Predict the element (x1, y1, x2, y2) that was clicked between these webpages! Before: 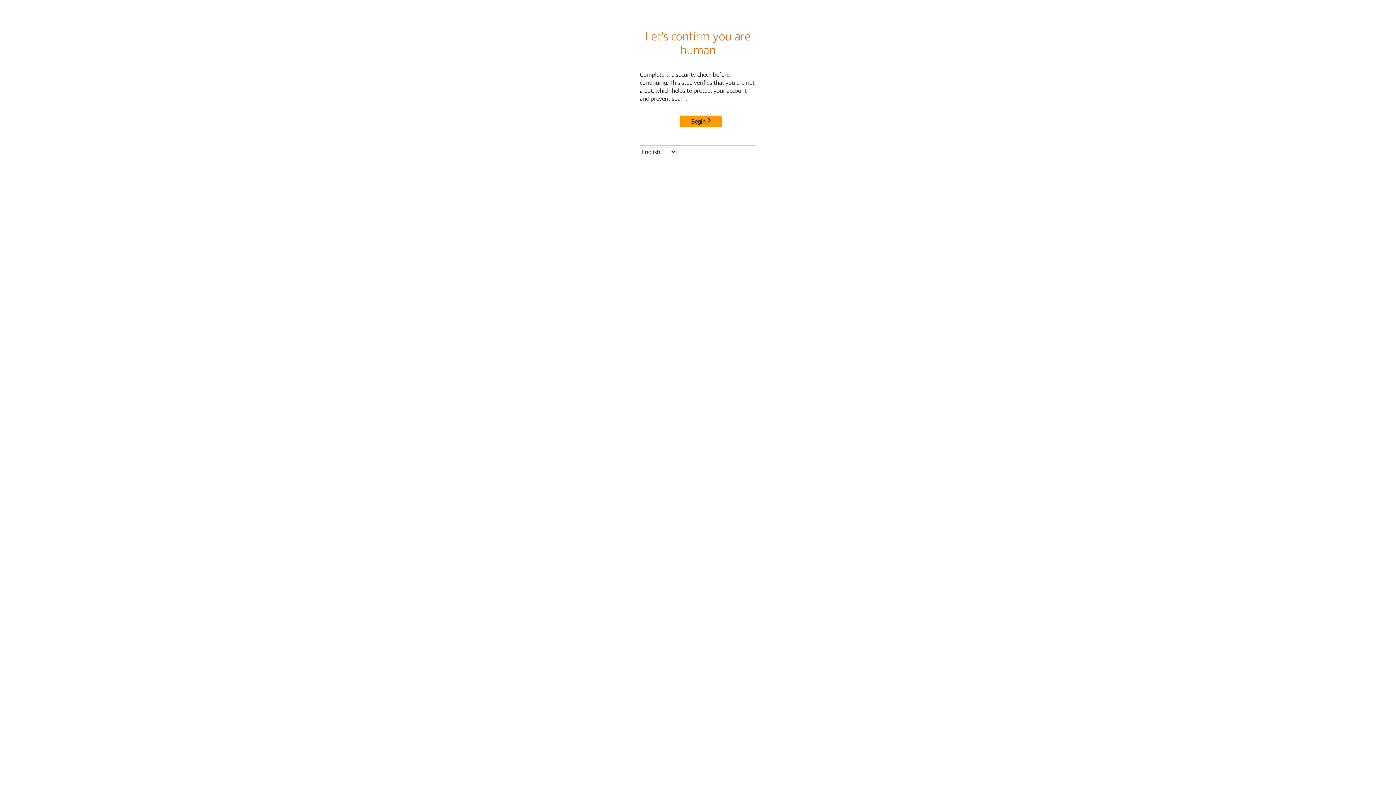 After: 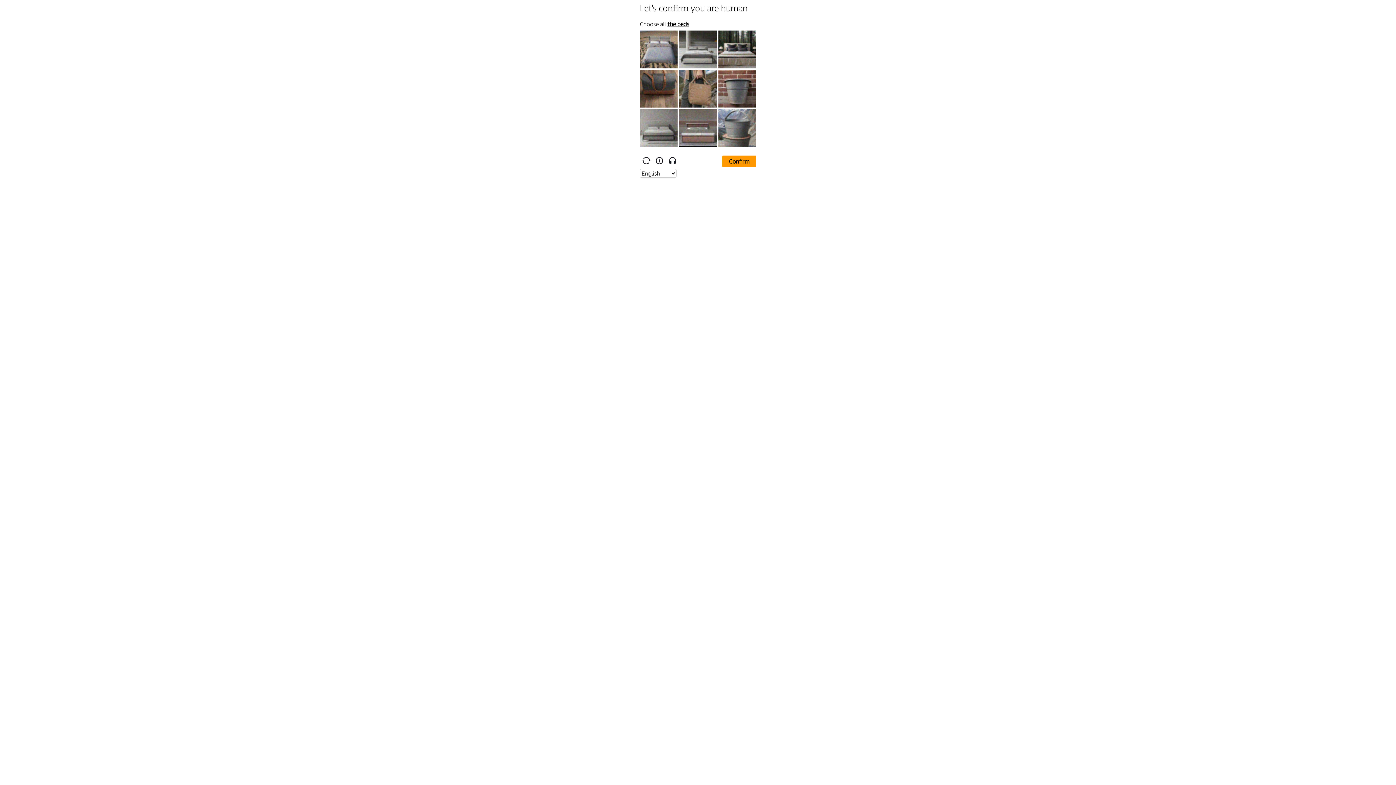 Action: bbox: (680, 115, 722, 127) label: Begin